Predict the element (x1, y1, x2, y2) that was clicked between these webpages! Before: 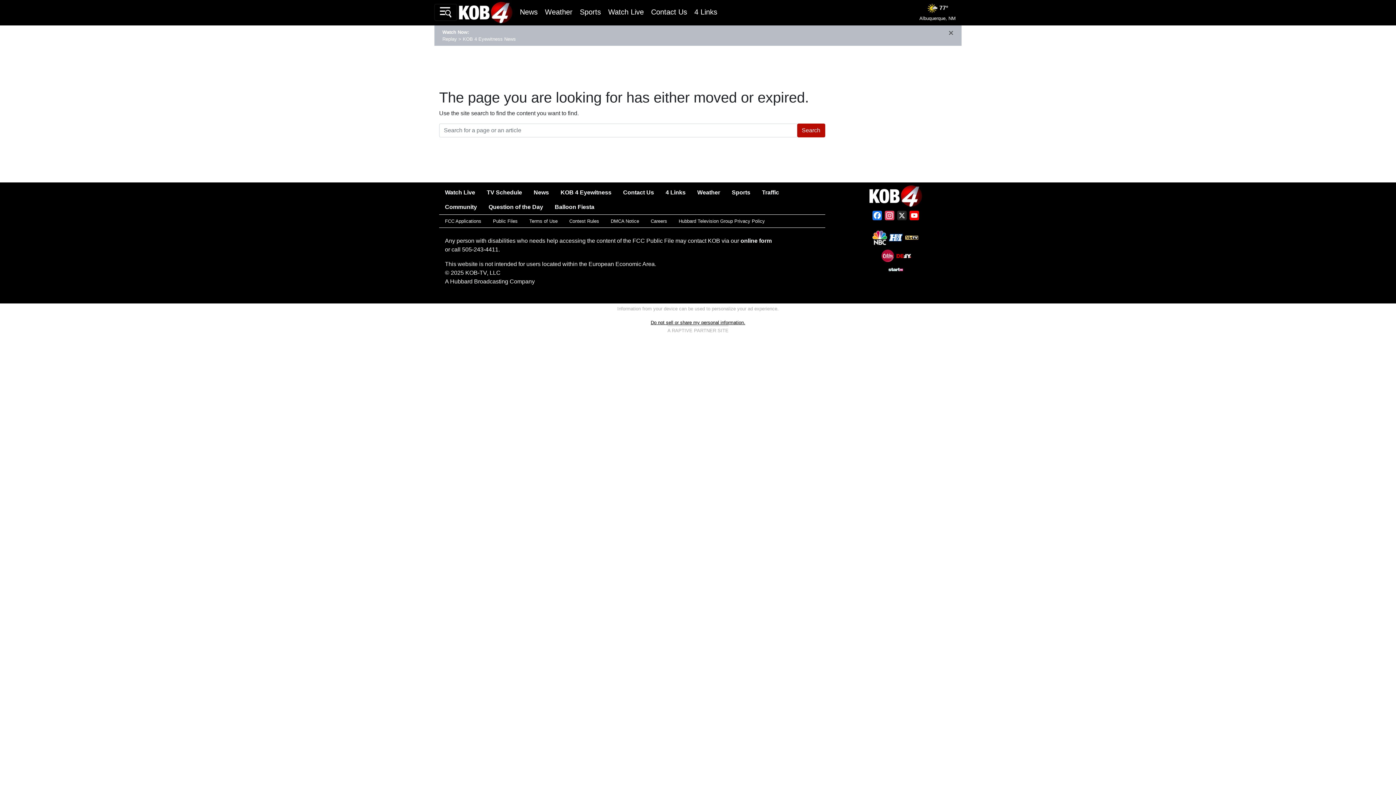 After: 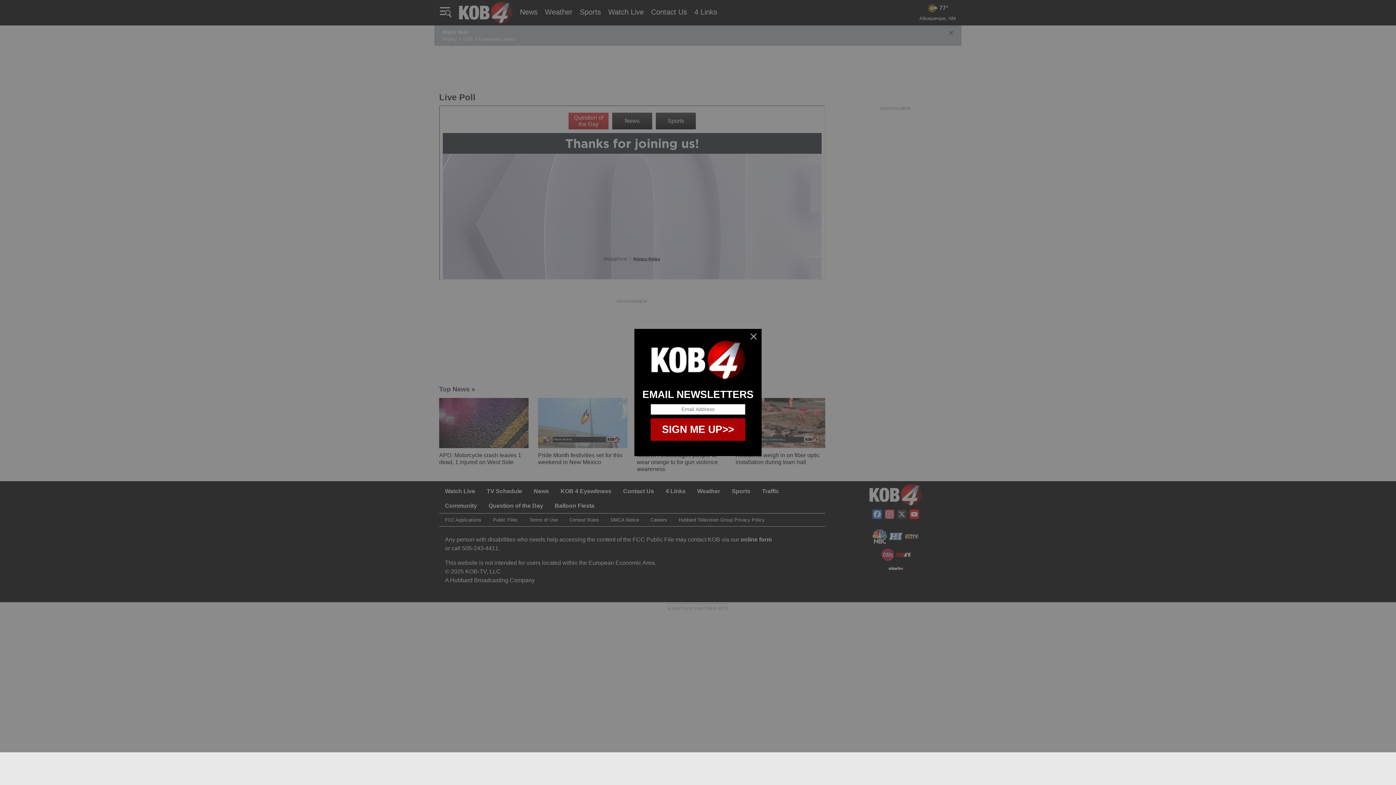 Action: bbox: (482, 200, 549, 214) label: Question of the Day